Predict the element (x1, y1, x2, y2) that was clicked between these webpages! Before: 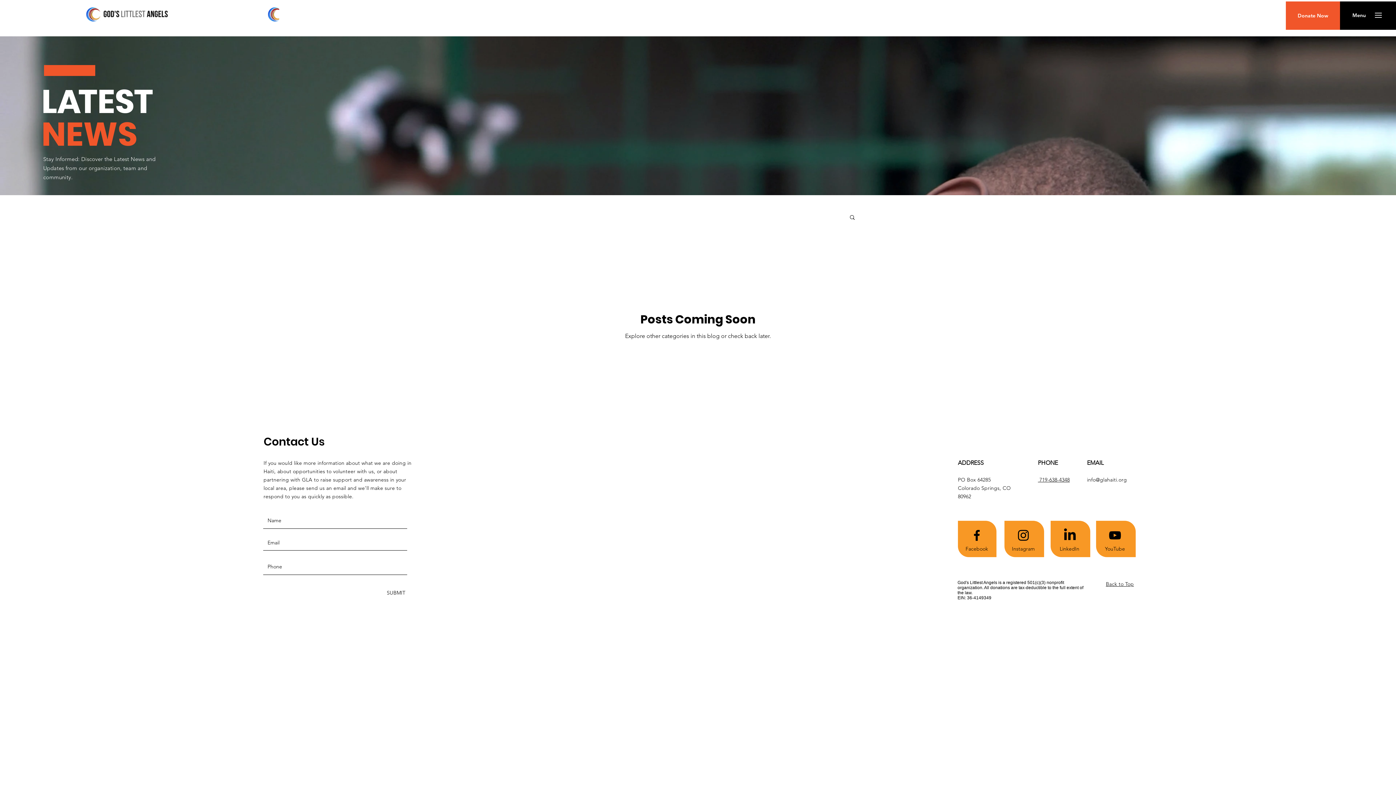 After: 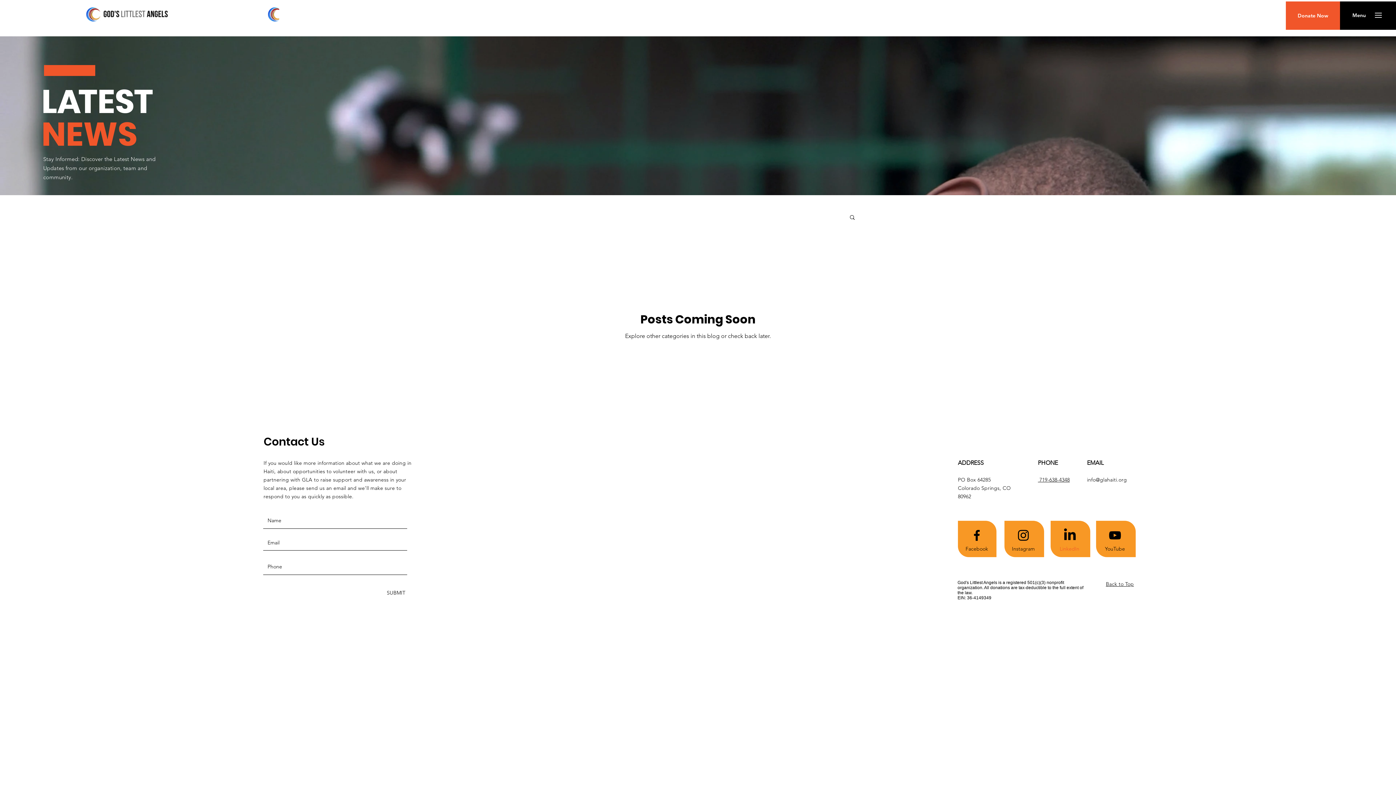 Action: label: LinkedIn bbox: (1054, 541, 1084, 556)